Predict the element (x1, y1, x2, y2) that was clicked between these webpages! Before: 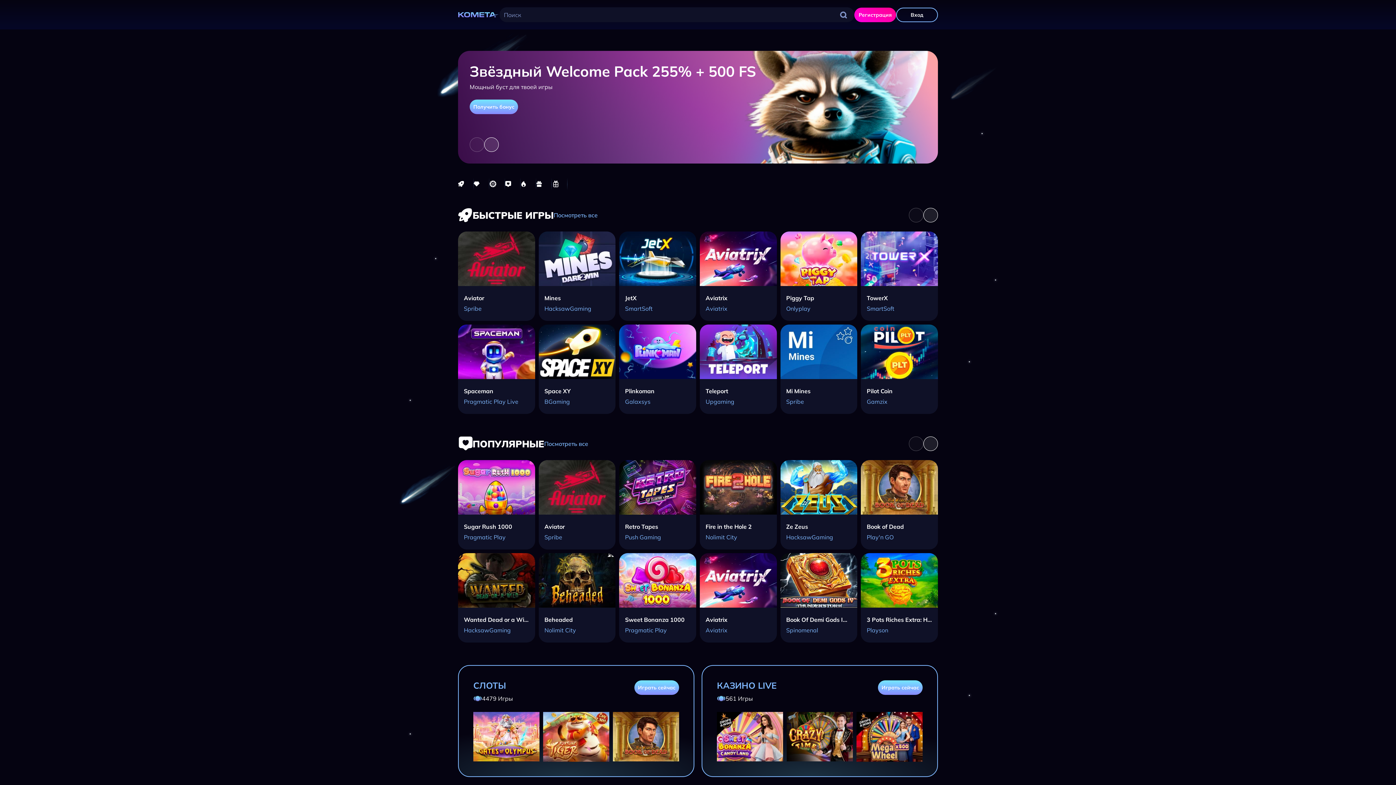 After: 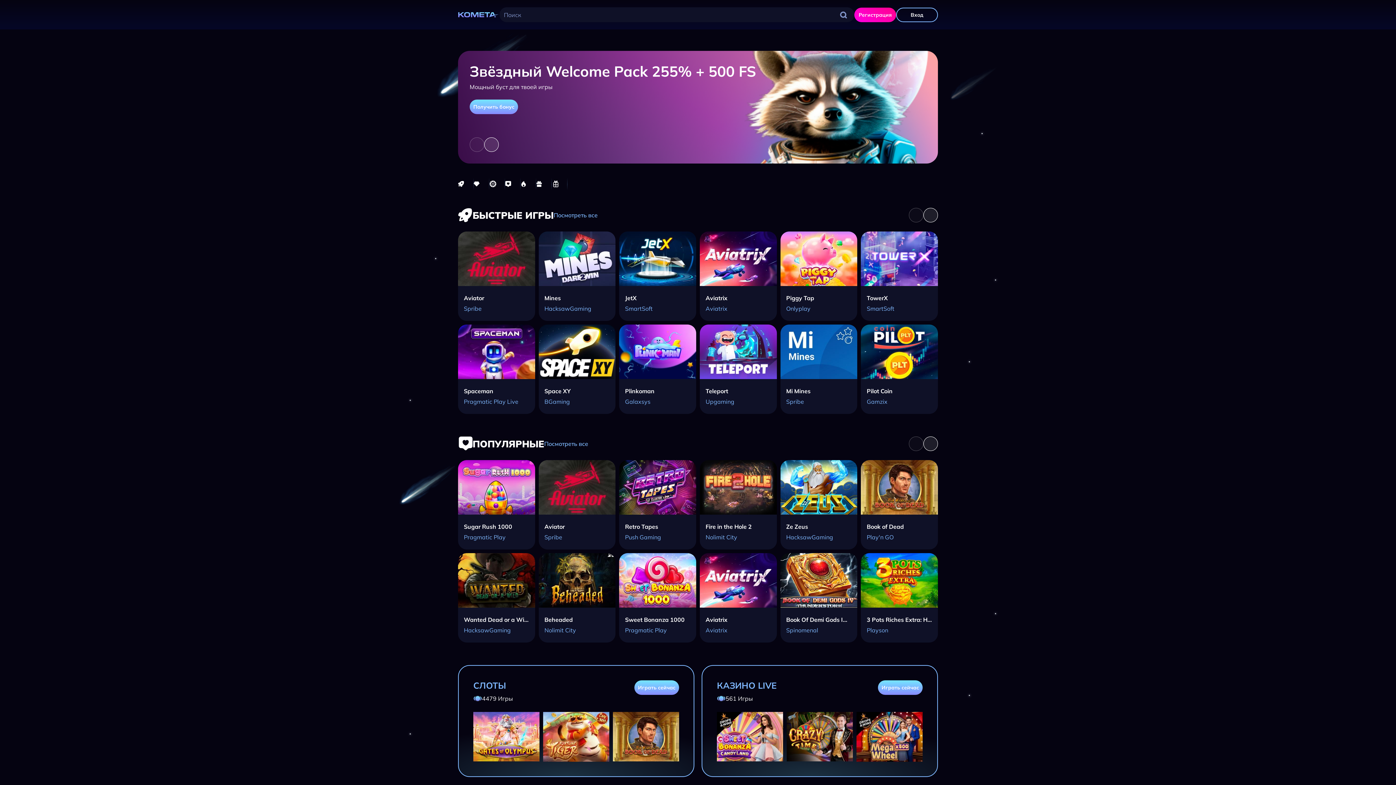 Action: label: Главная страница bbox: (458, 11, 499, 18)